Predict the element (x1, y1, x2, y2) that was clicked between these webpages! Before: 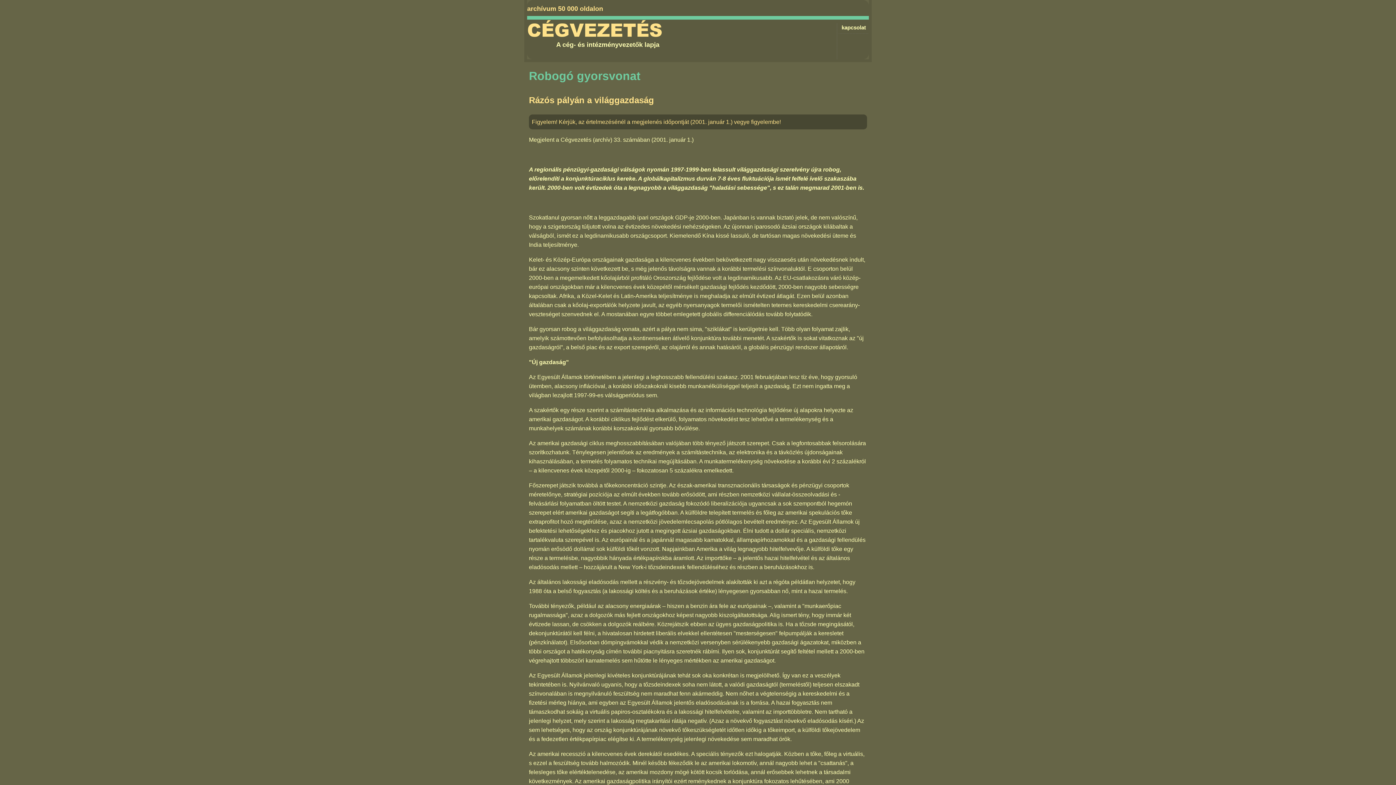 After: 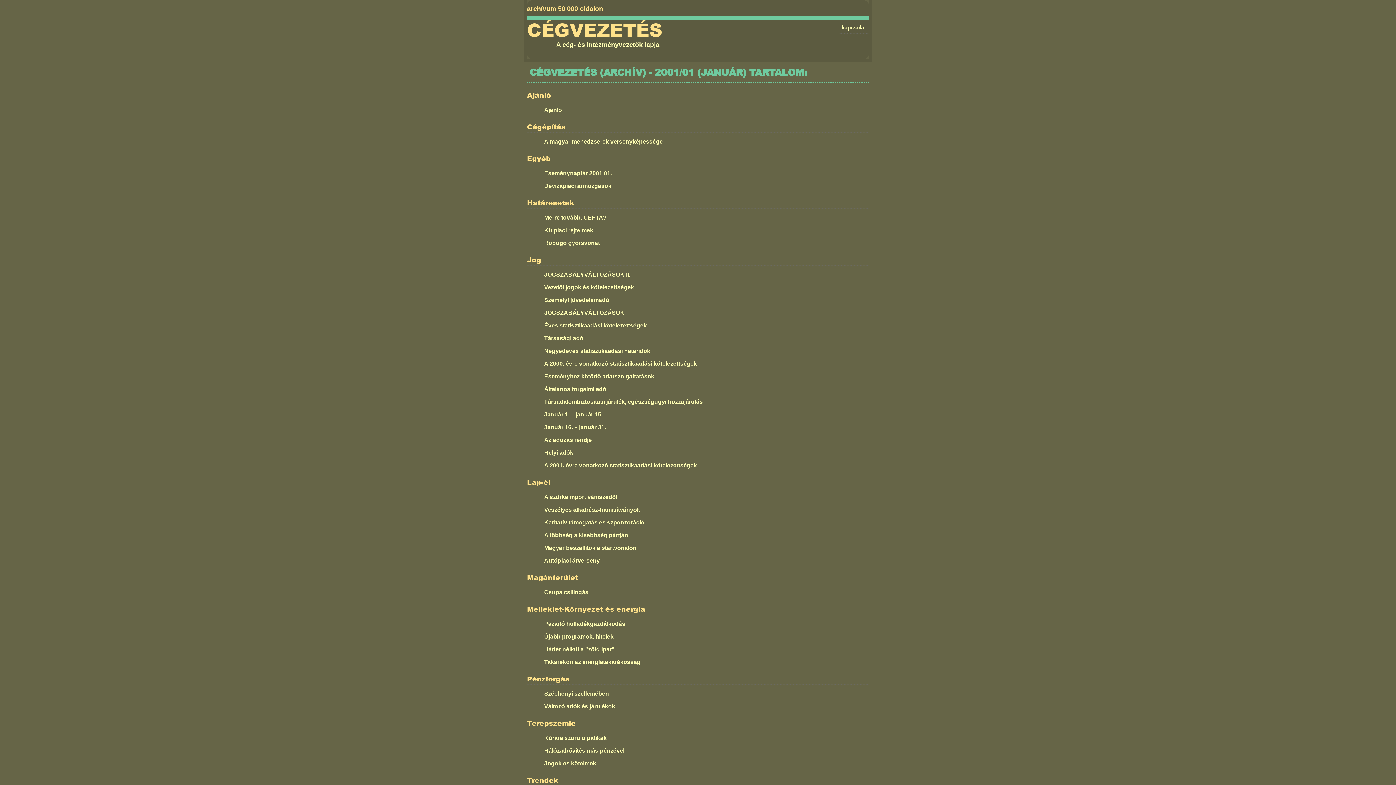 Action: label: Cégvezetés (archív) 33. számában bbox: (560, 136, 650, 142)